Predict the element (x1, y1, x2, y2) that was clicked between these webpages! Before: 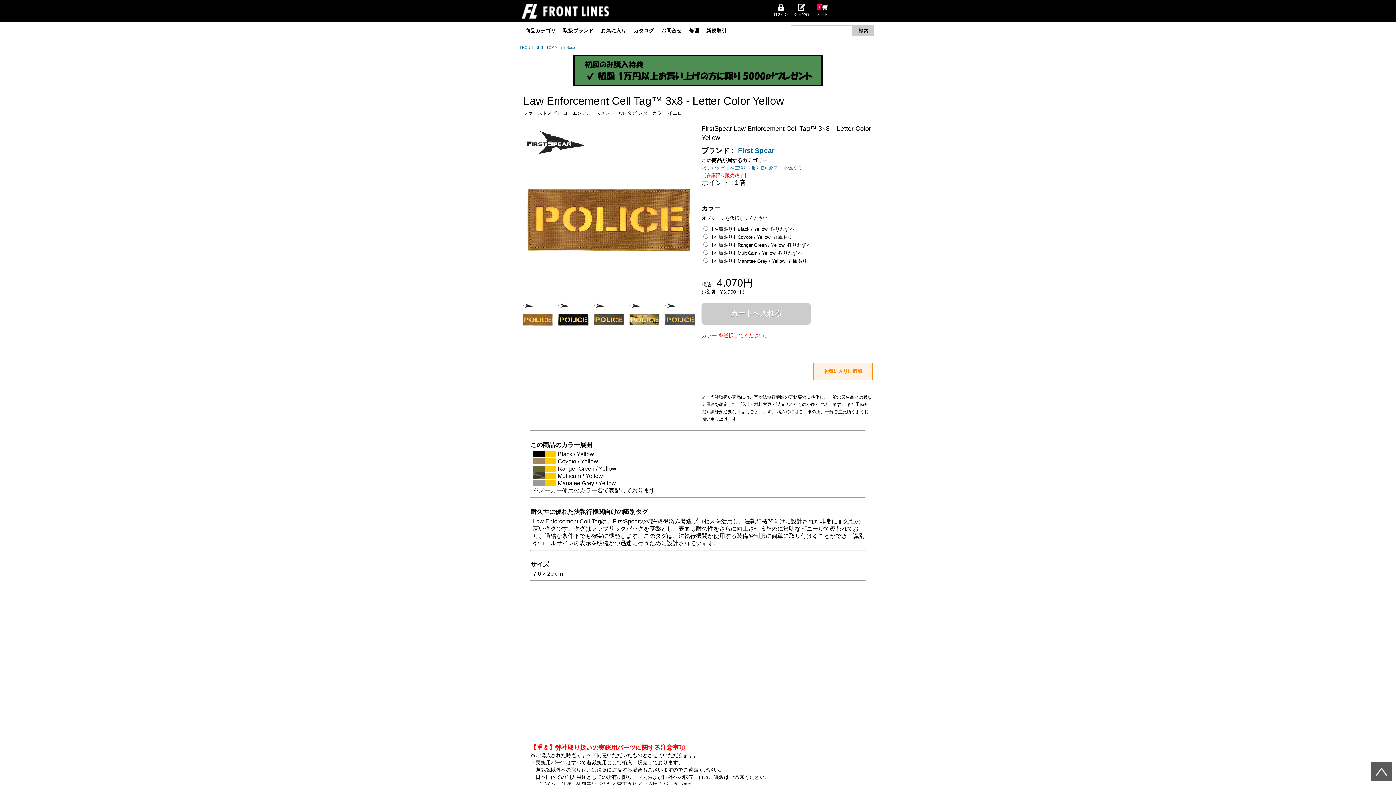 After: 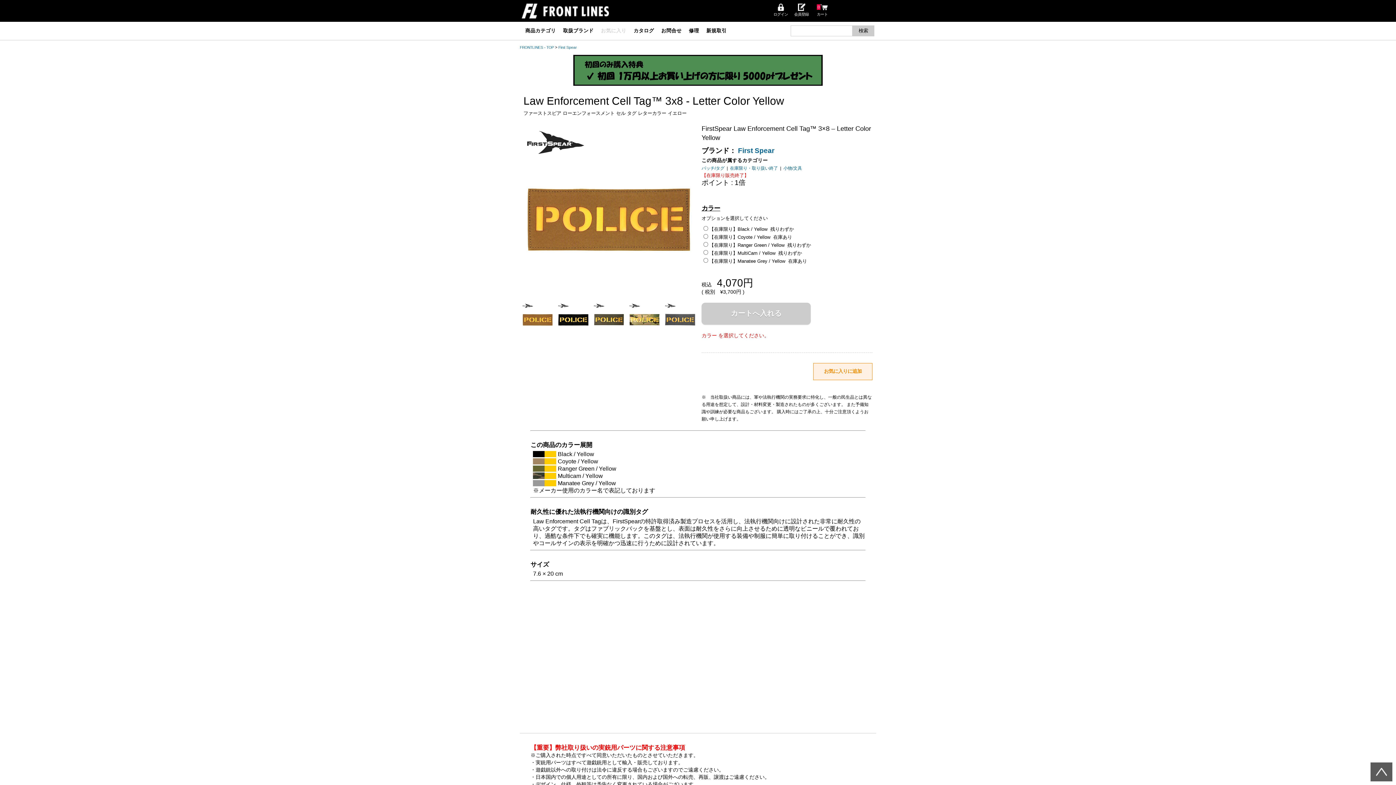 Action: bbox: (601, 26, 626, 34) label: お気に入り